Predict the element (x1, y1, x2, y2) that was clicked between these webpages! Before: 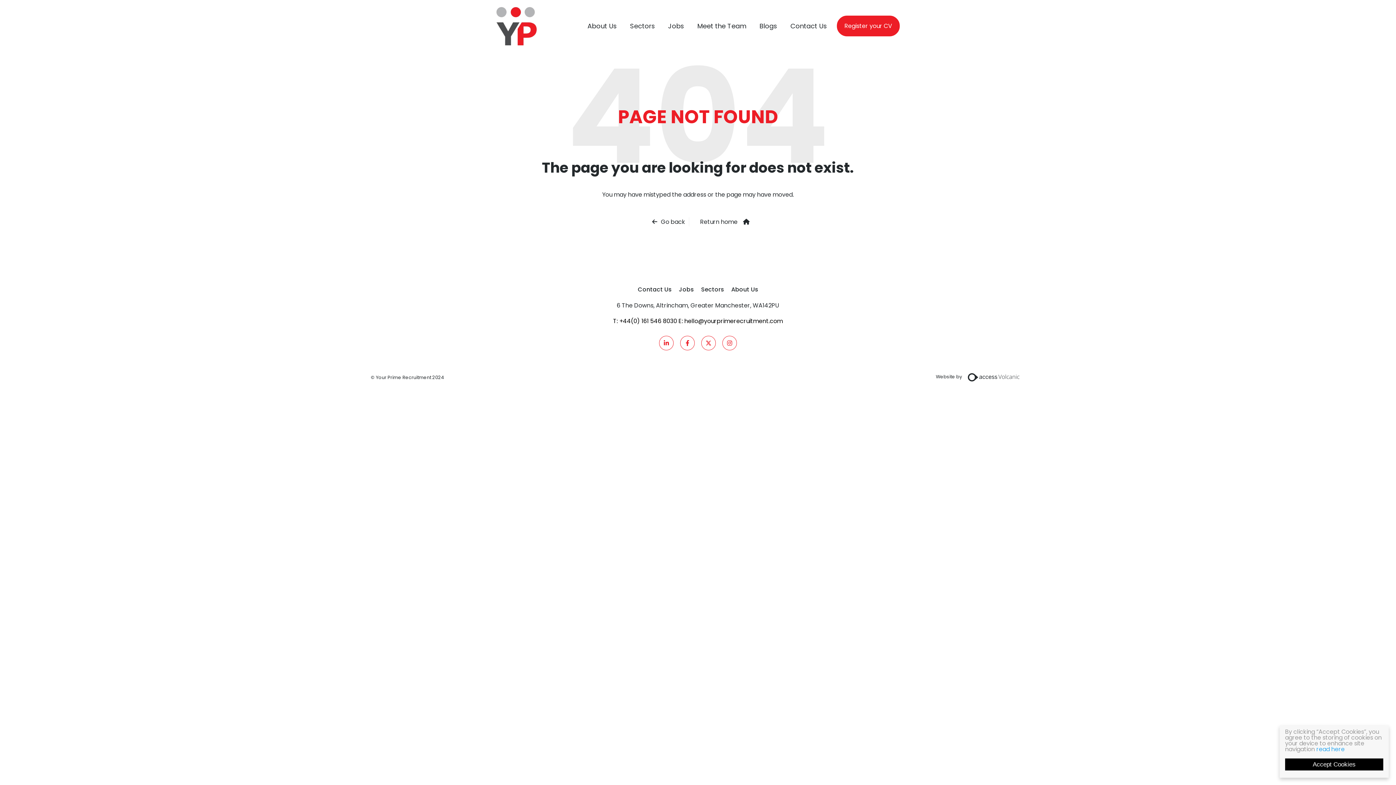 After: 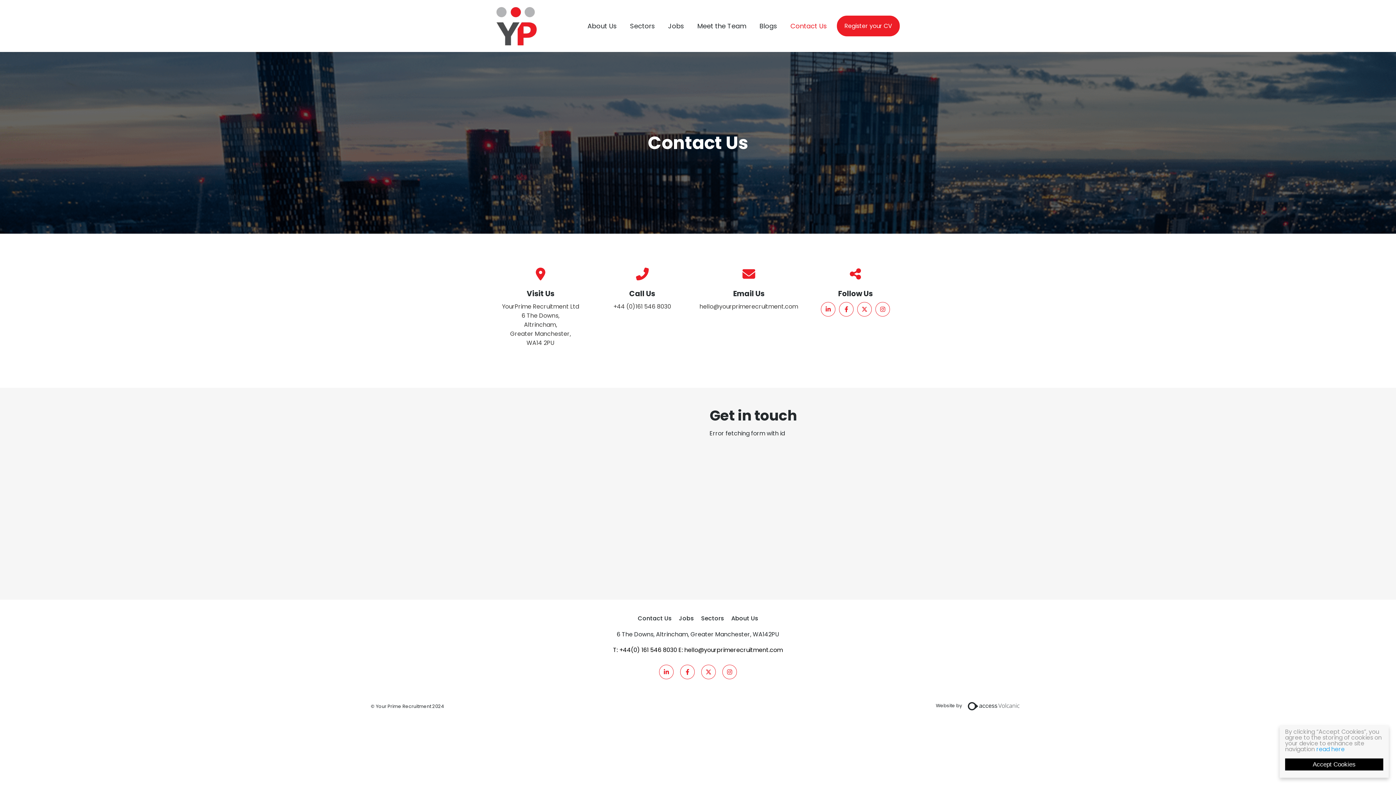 Action: label: Contact Us bbox: (638, 281, 671, 297)